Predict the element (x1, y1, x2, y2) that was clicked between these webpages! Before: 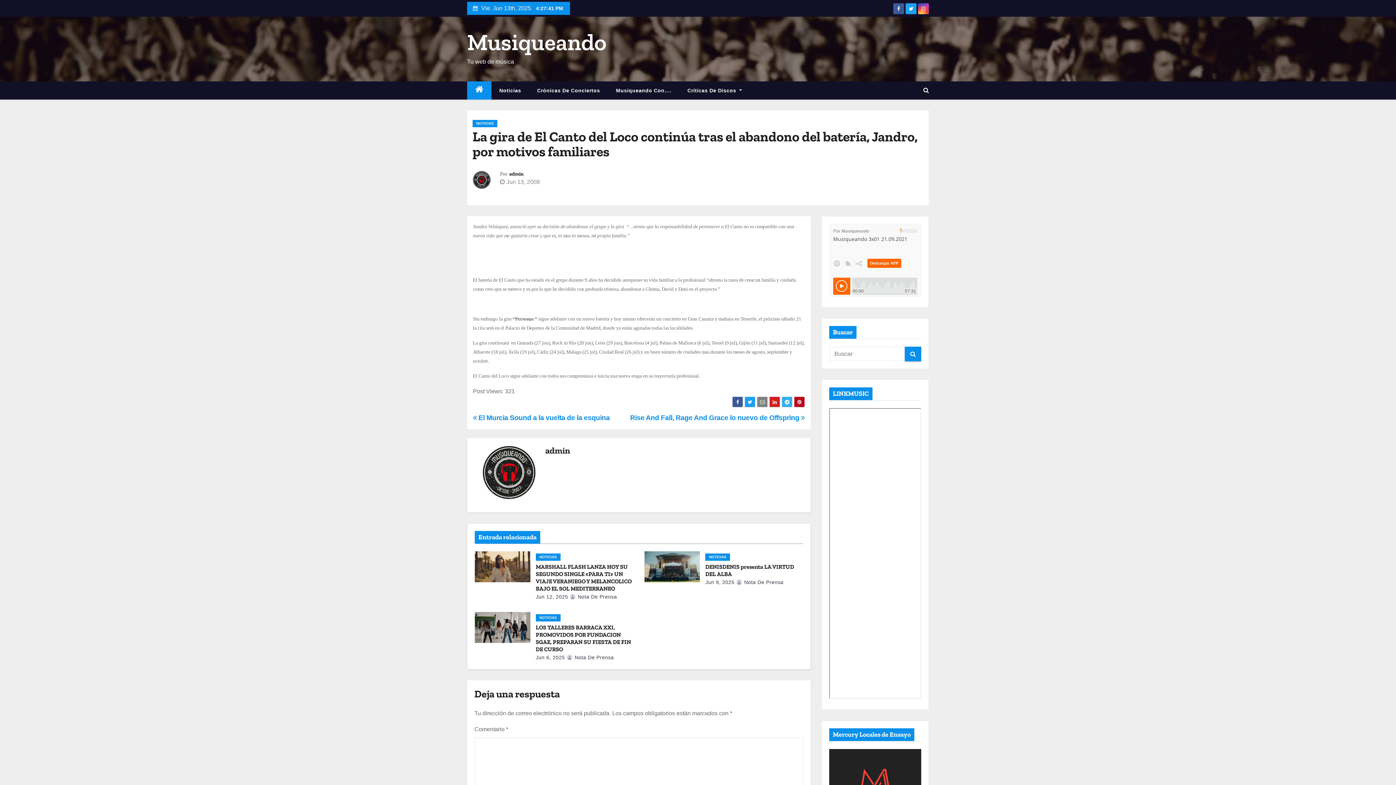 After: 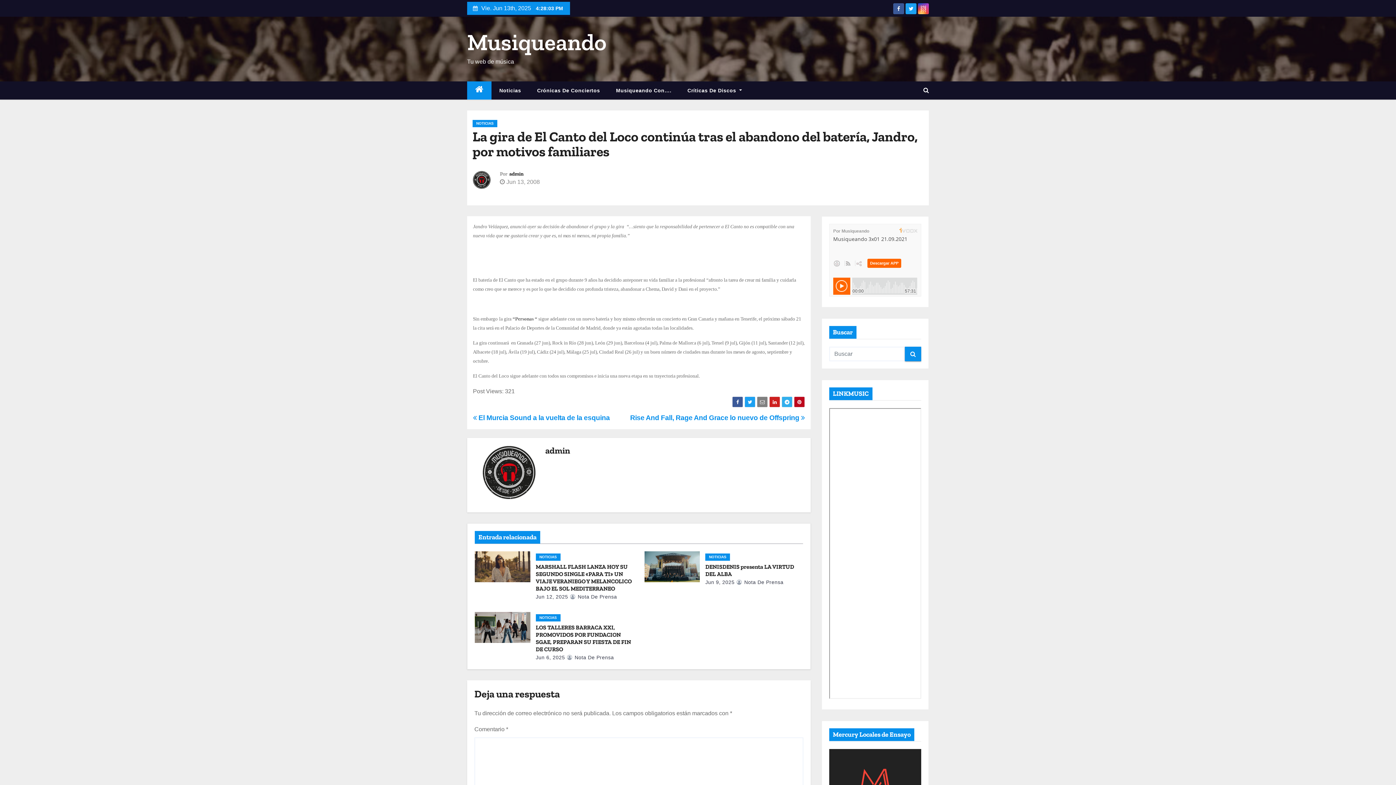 Action: bbox: (921, 6, 925, 11)